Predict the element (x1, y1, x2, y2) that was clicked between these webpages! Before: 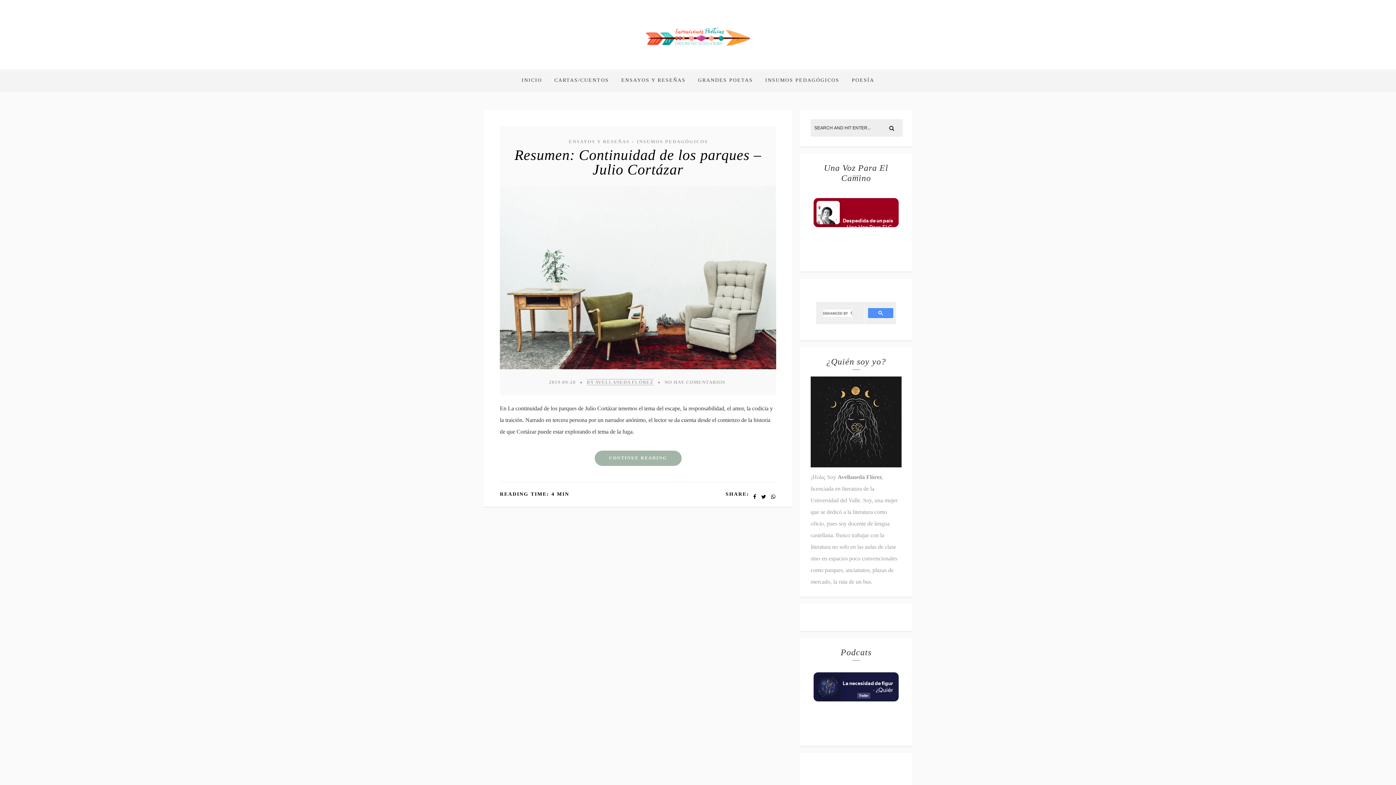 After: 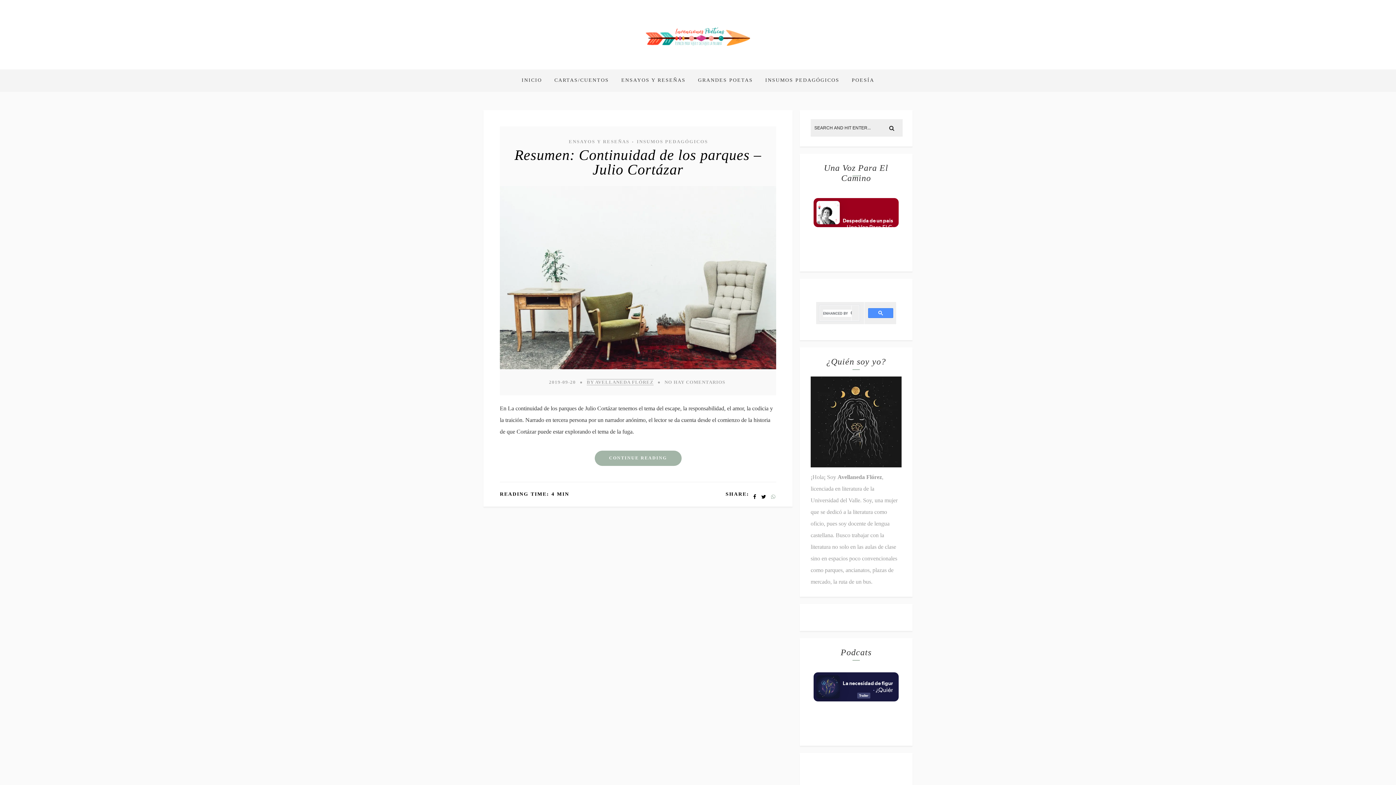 Action: bbox: (771, 491, 776, 503)